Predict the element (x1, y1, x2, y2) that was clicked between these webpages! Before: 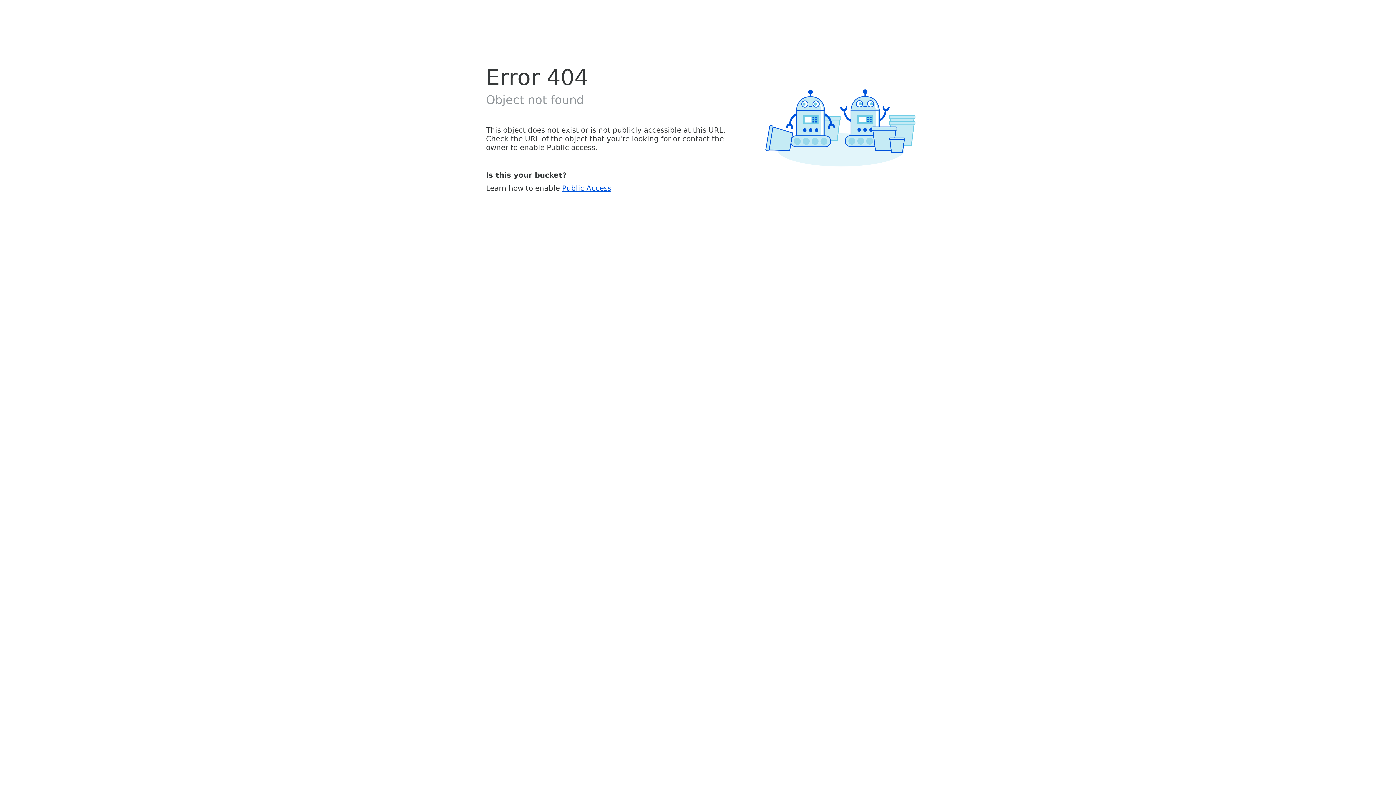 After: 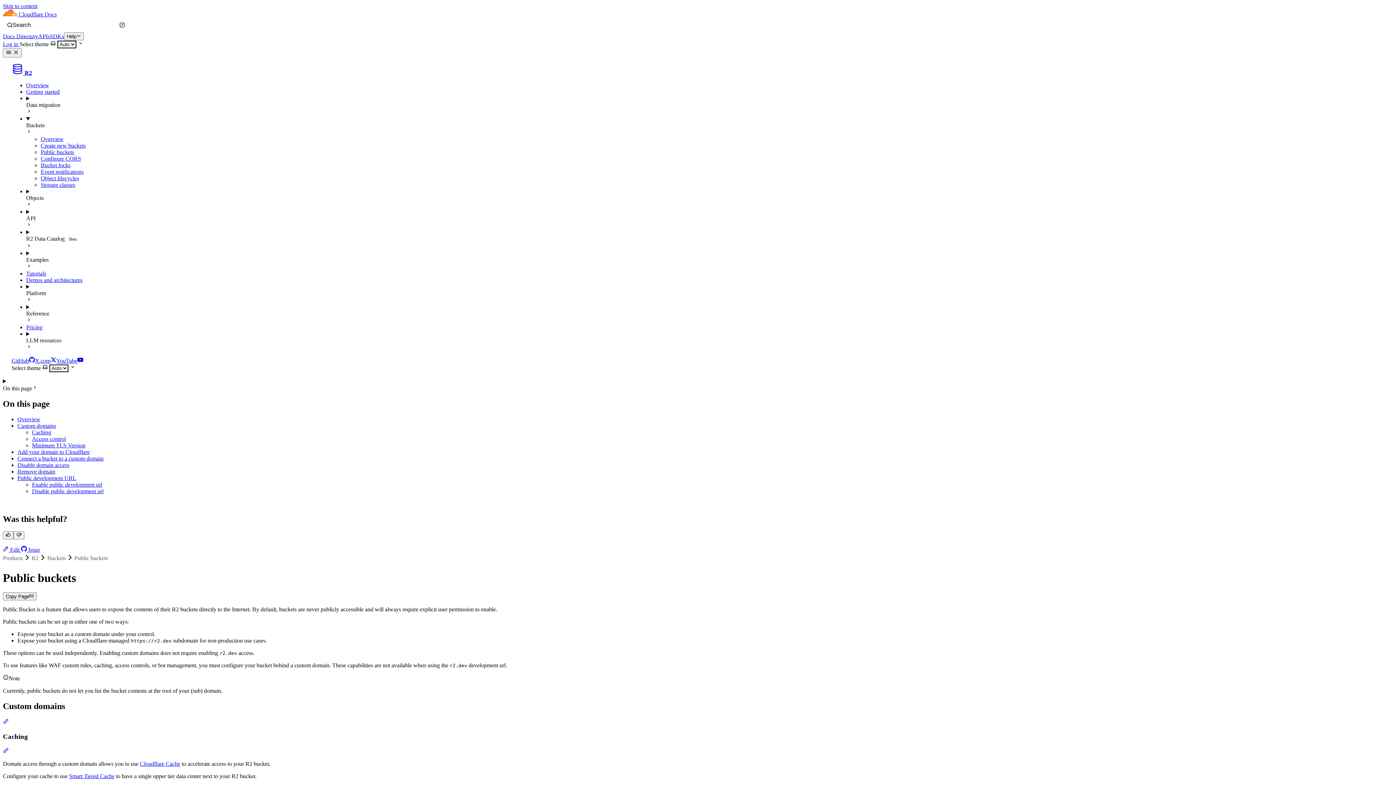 Action: label: Public Access bbox: (562, 183, 611, 192)